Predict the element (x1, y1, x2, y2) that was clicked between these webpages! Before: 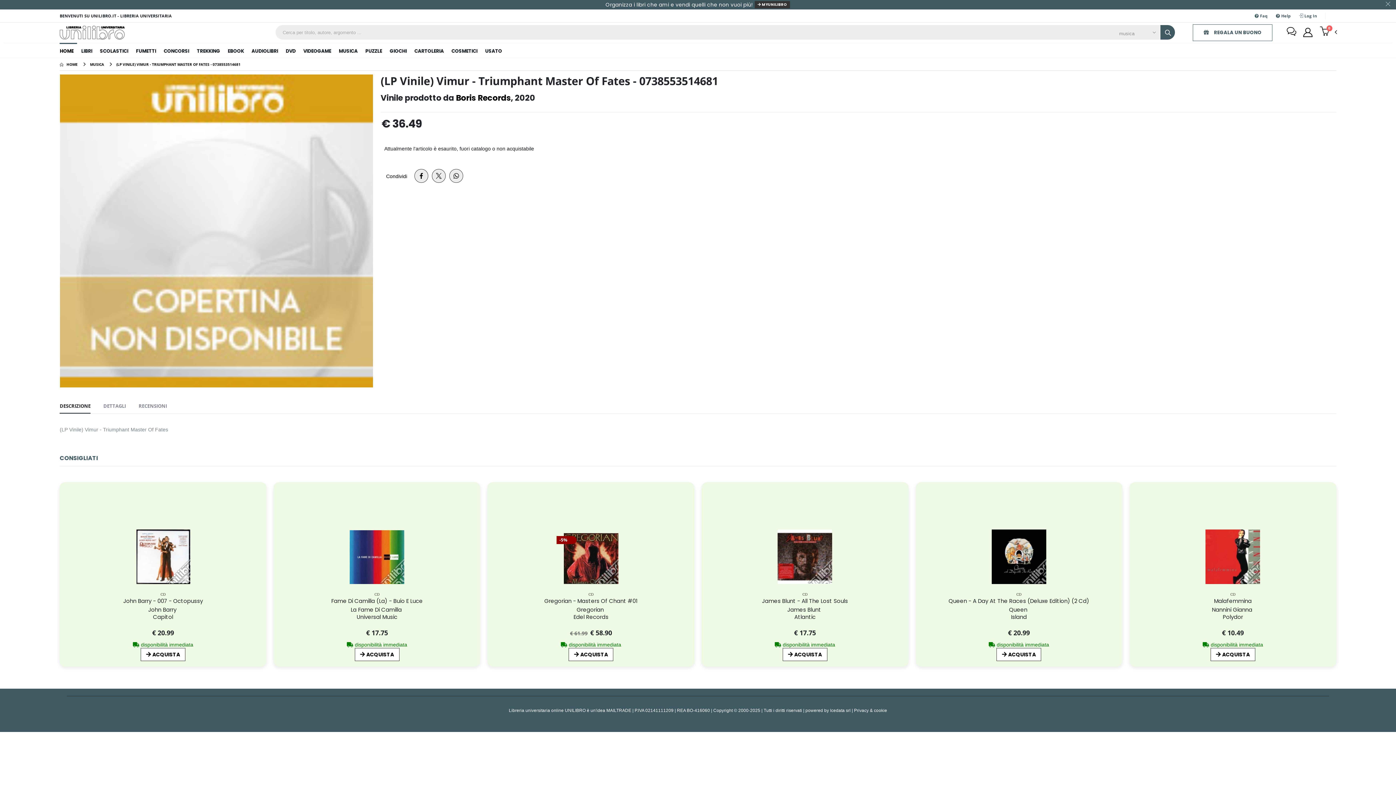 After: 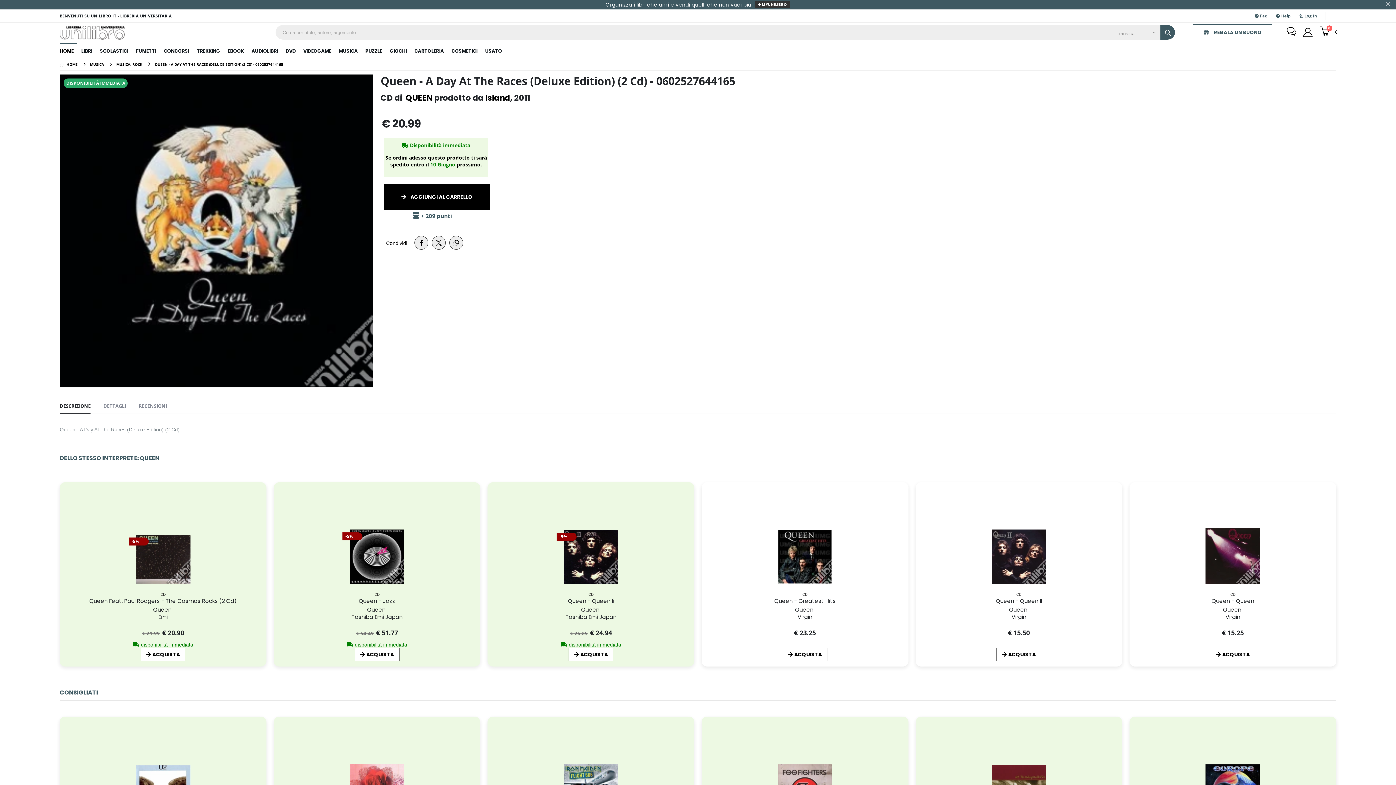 Action: bbox: (1009, 606, 1029, 613) label: Queen 